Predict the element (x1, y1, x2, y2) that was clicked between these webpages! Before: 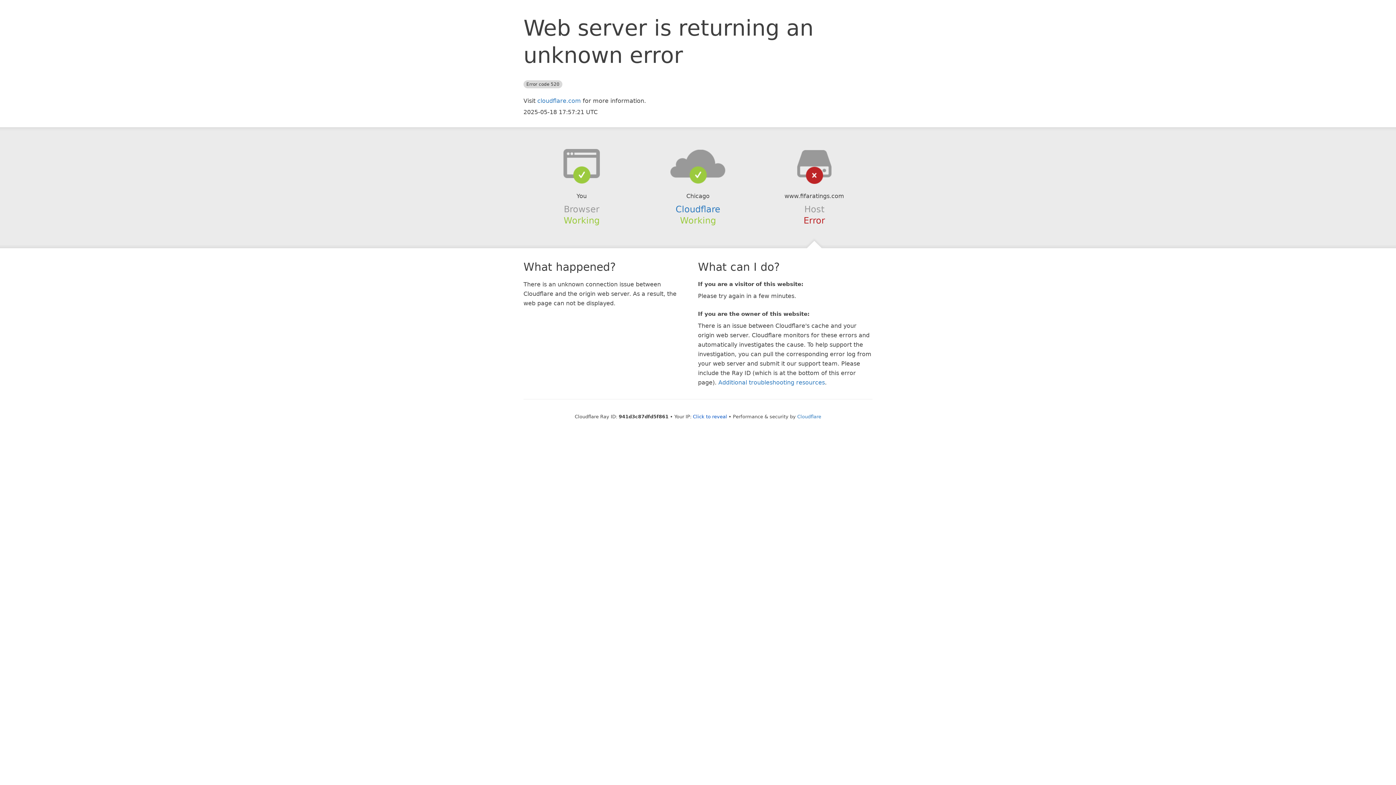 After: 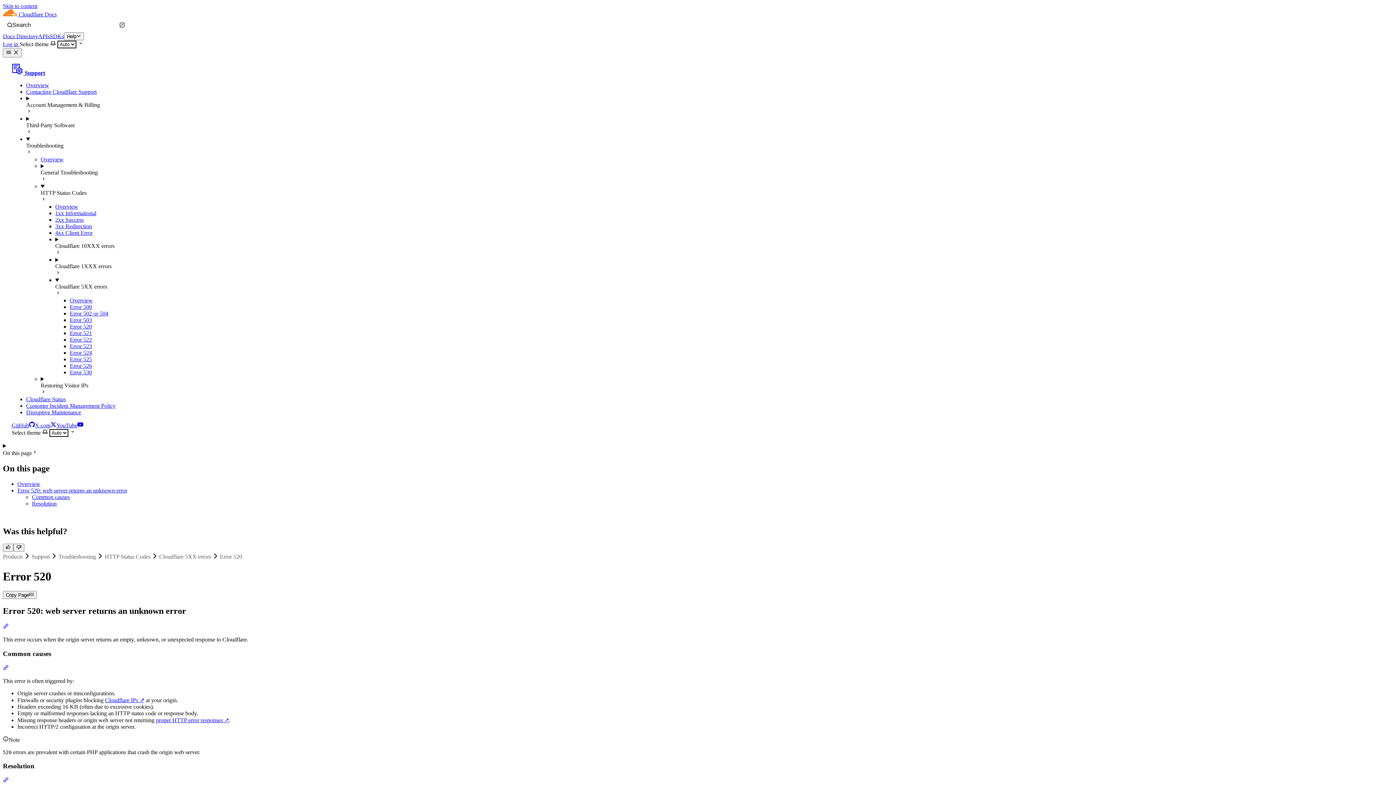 Action: label: Additional troubleshooting resources bbox: (718, 379, 825, 386)